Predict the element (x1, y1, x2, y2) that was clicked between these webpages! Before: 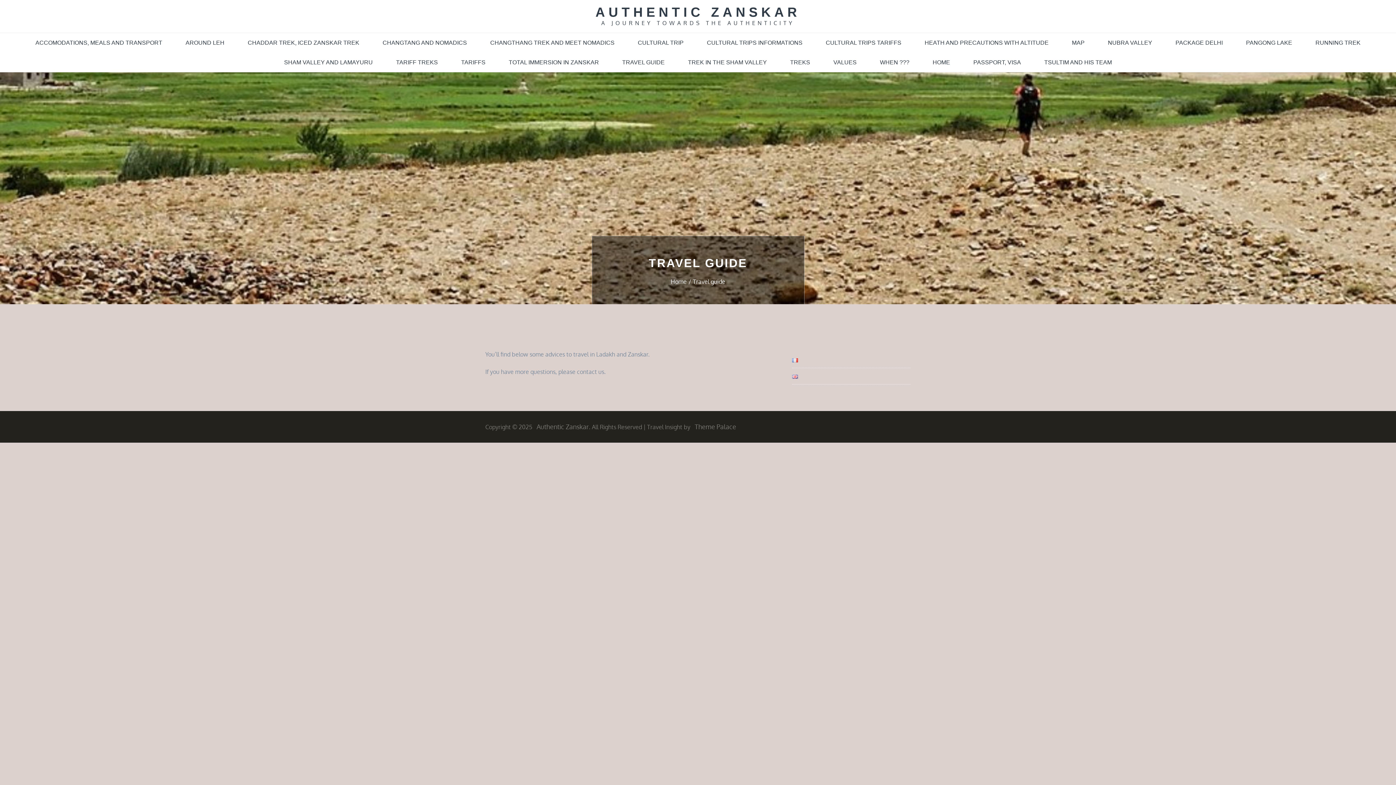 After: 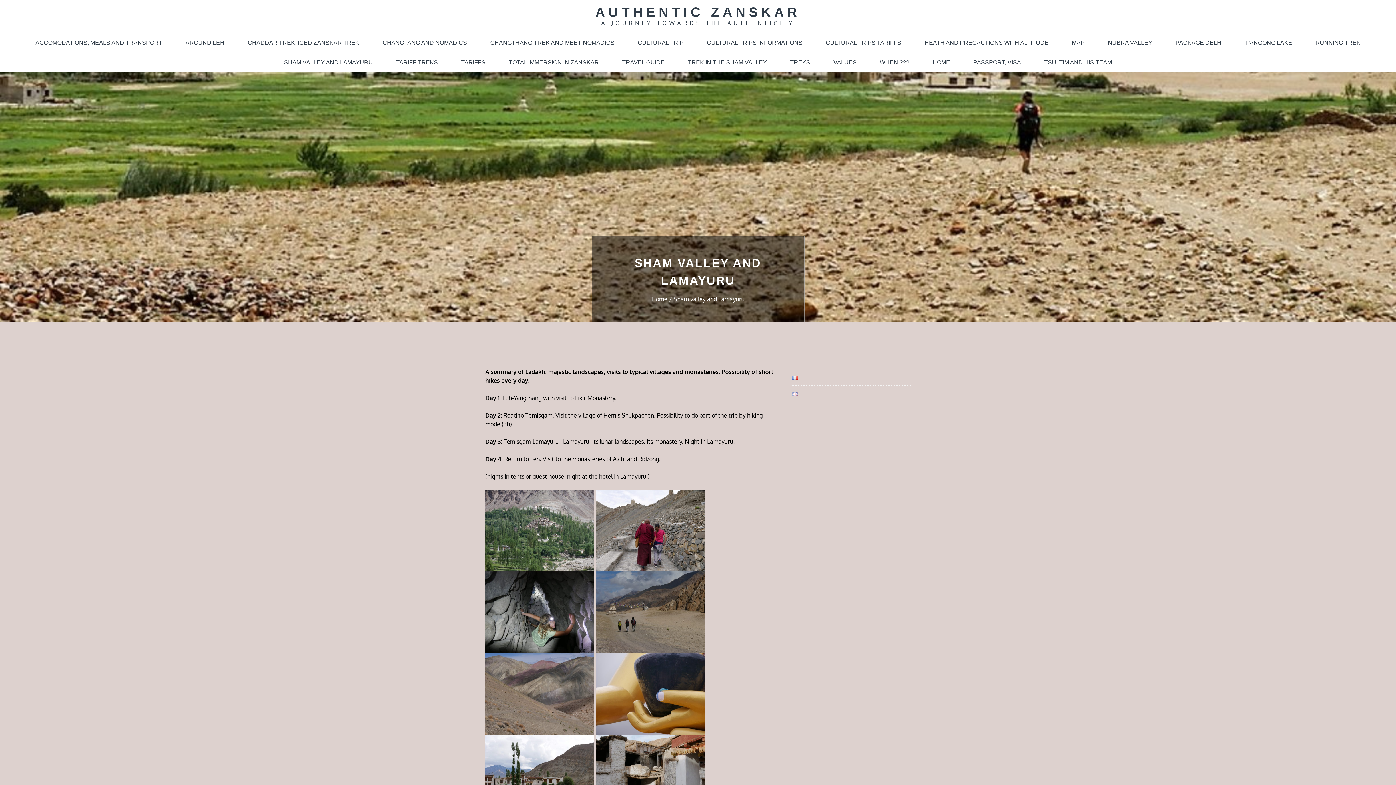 Action: bbox: (273, 52, 383, 72) label: SHAM VALLEY AND LAMAYURU